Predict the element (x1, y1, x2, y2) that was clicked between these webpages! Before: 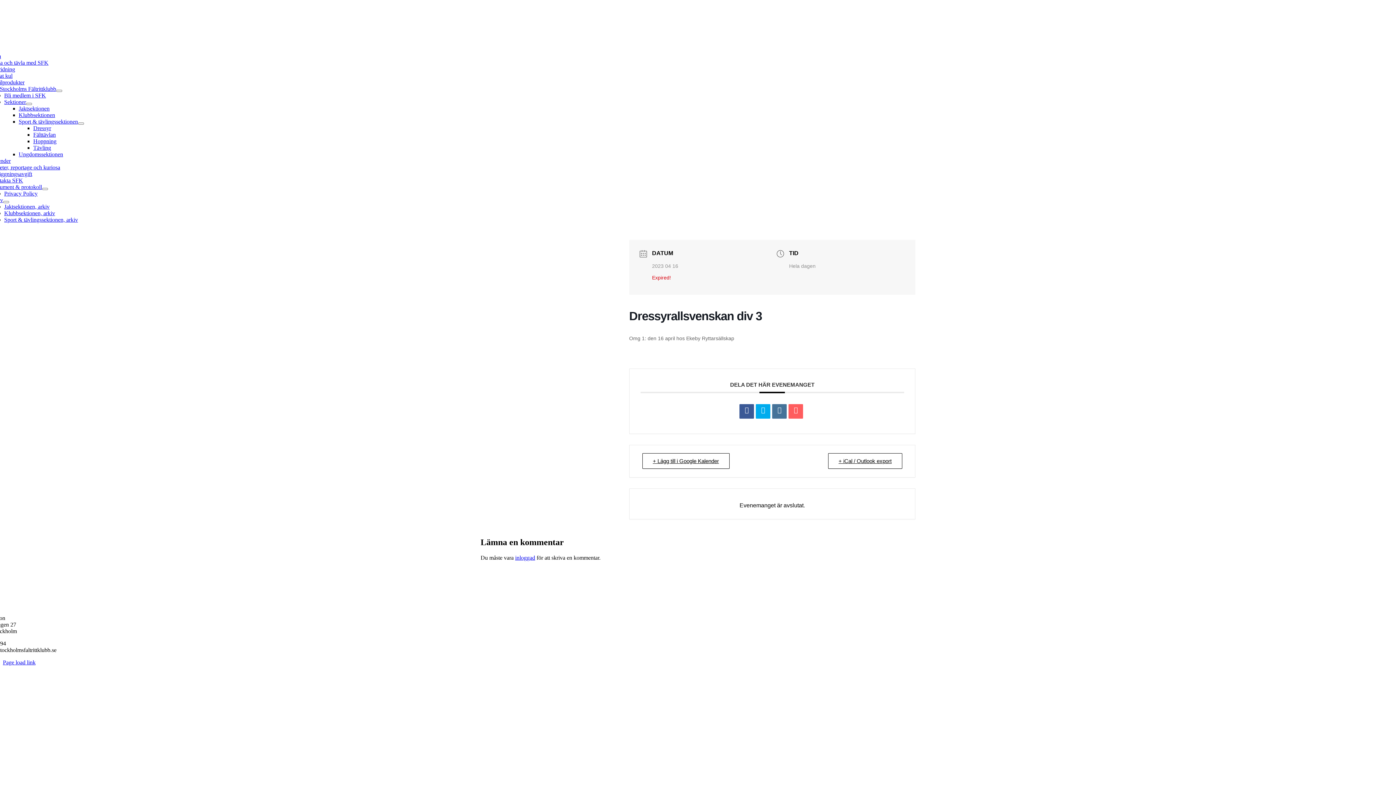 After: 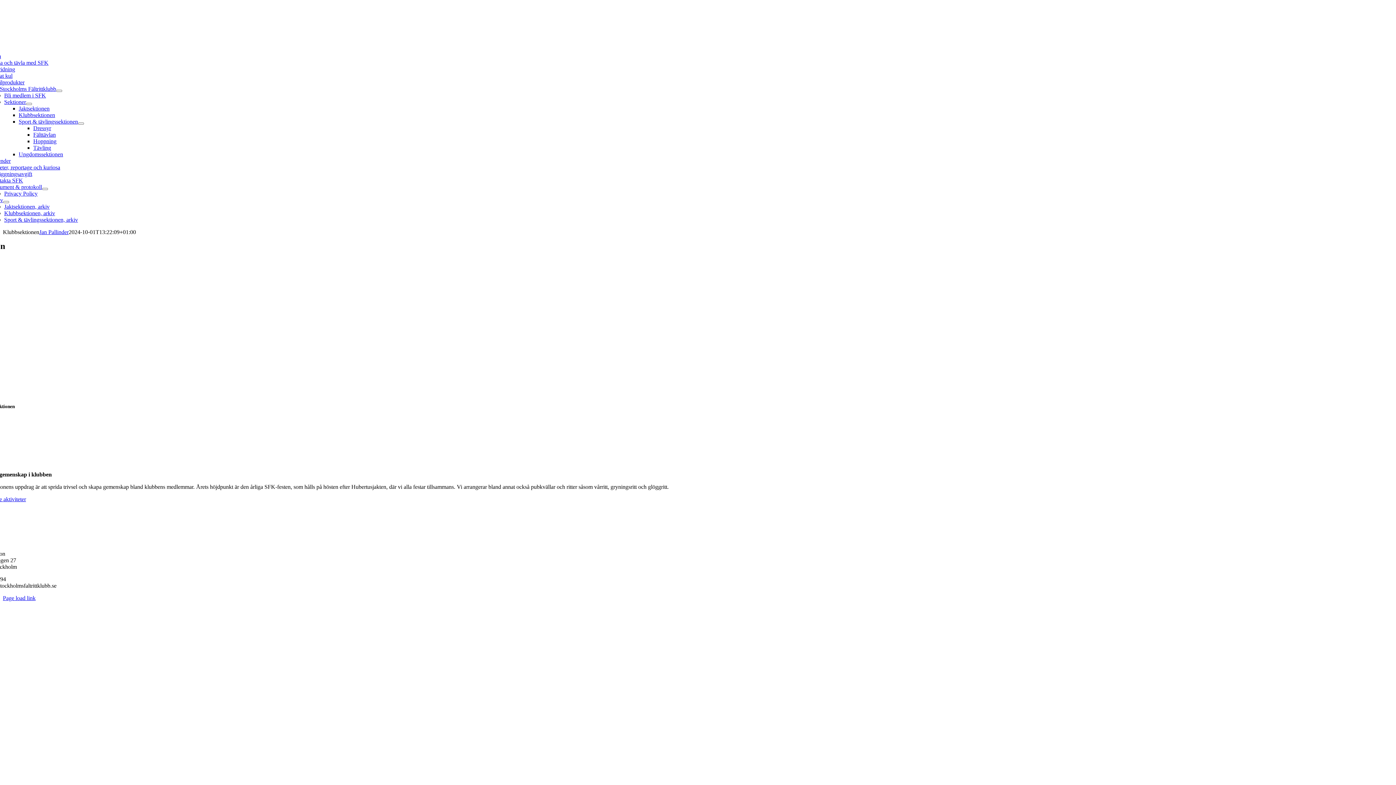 Action: bbox: (18, 112, 55, 118) label: Klubbsektionen